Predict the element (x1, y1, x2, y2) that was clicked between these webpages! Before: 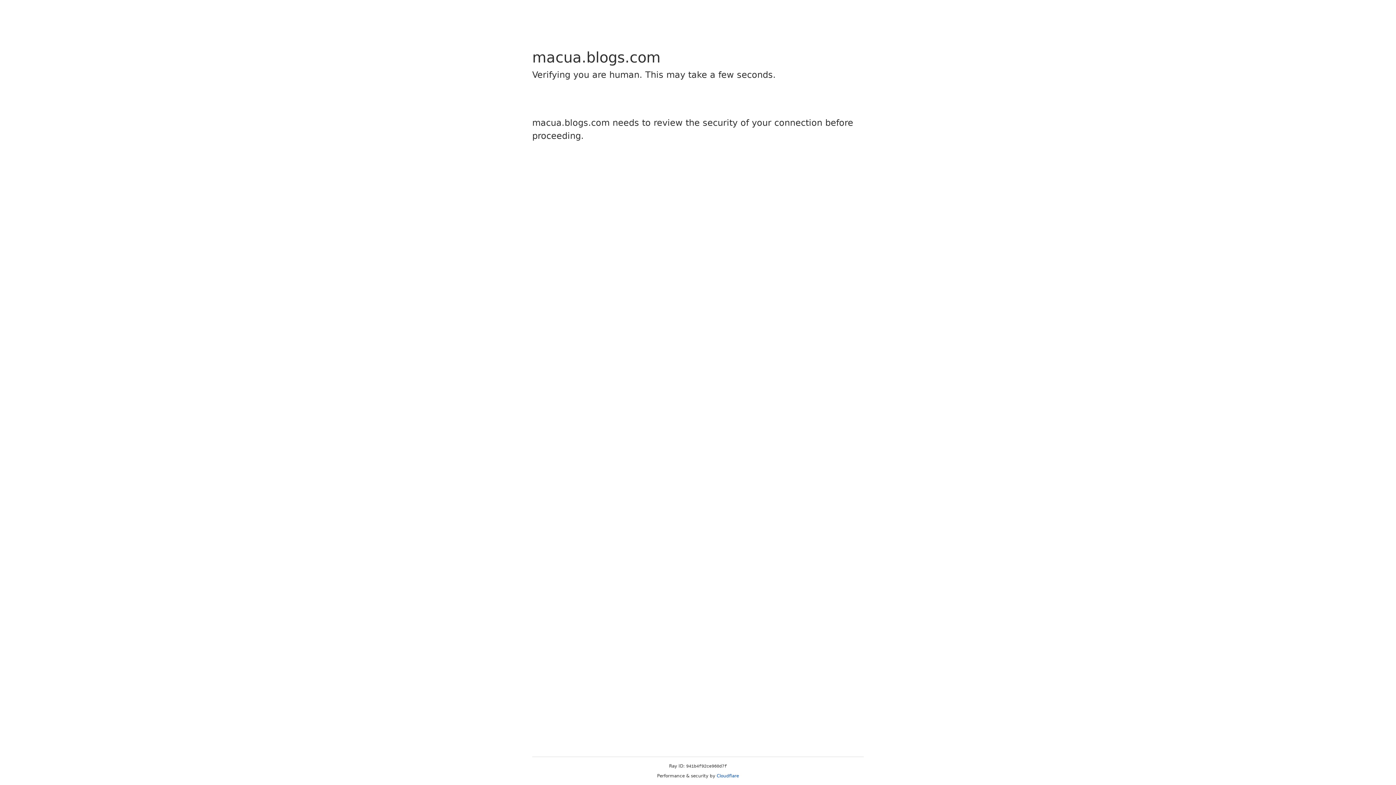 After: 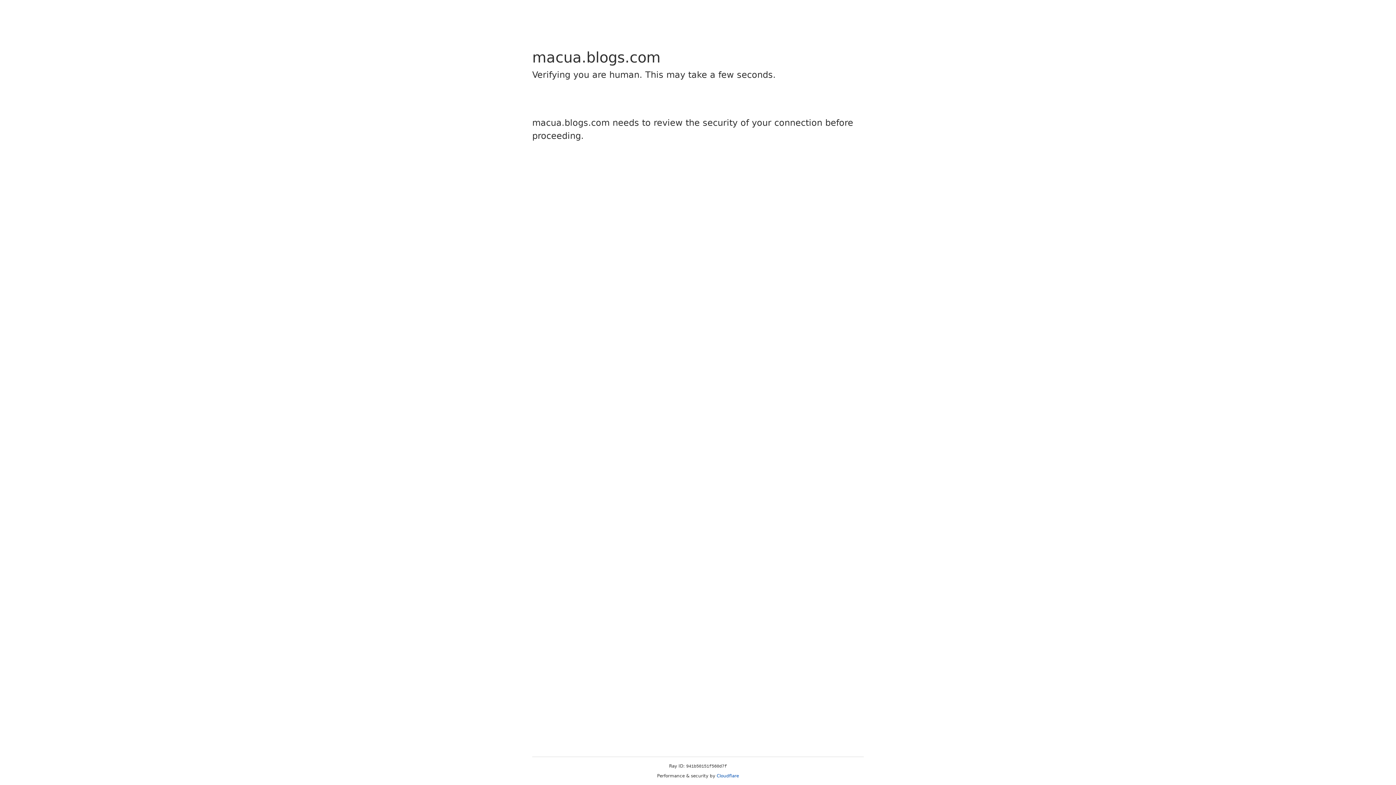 Action: bbox: (716, 773, 739, 778) label: Cloudflare